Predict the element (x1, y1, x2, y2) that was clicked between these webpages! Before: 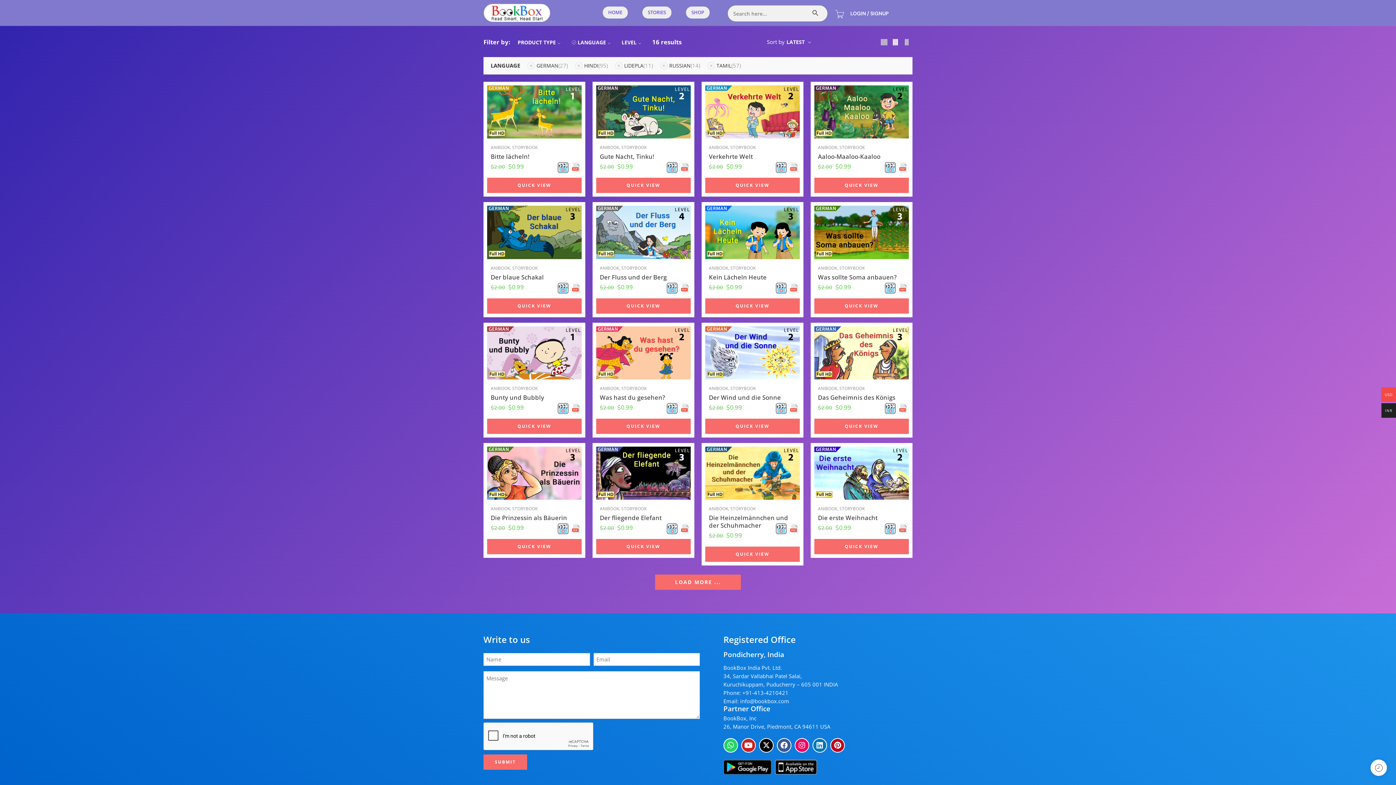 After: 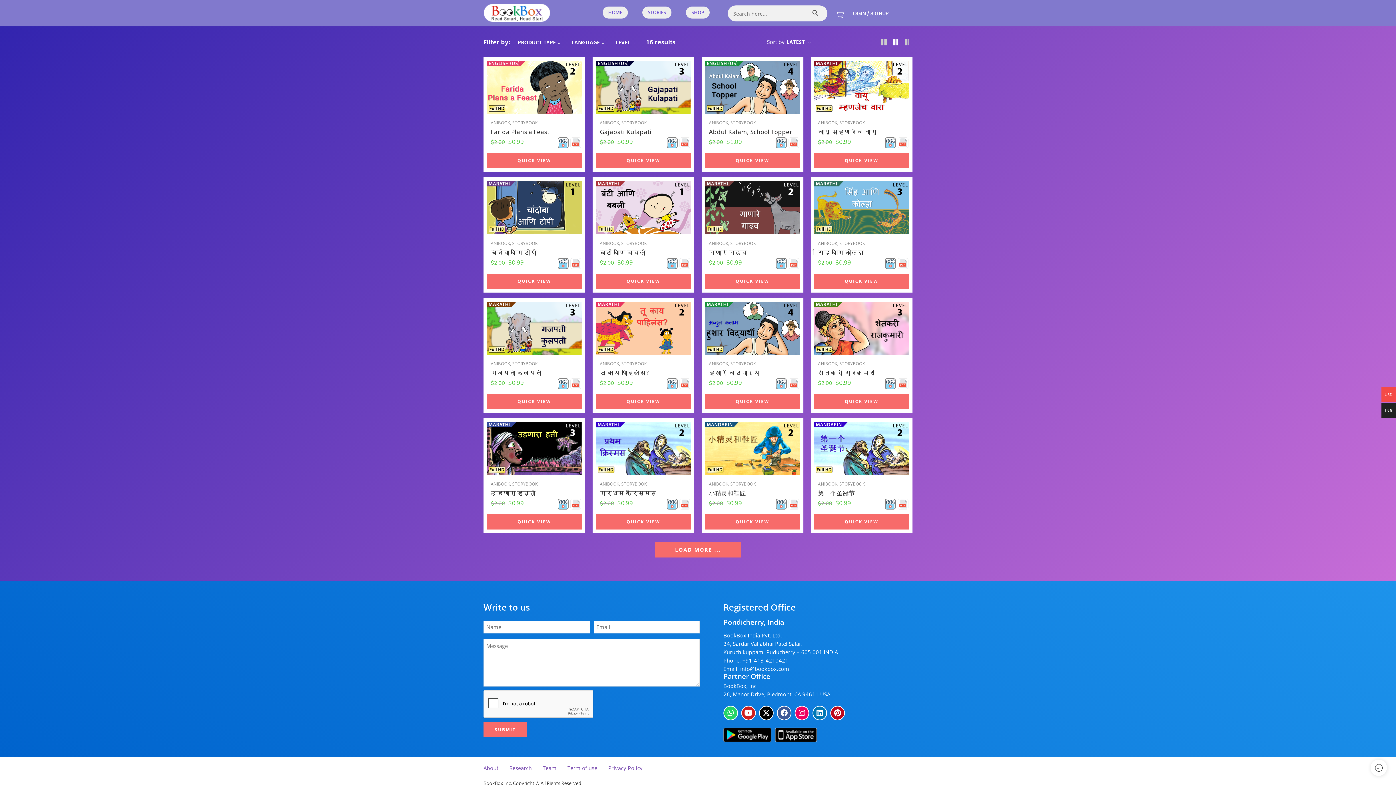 Action: label: STORYBOOK bbox: (512, 265, 537, 270)